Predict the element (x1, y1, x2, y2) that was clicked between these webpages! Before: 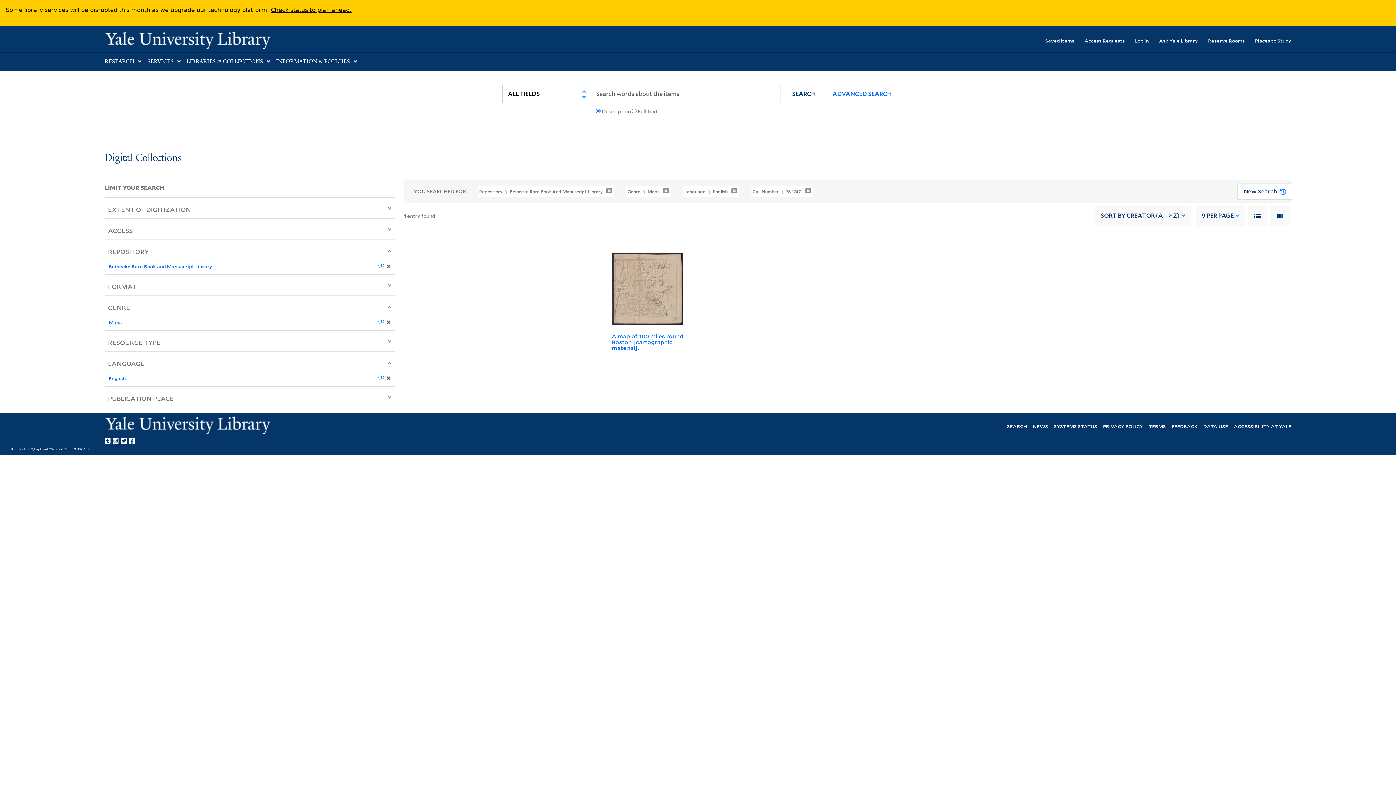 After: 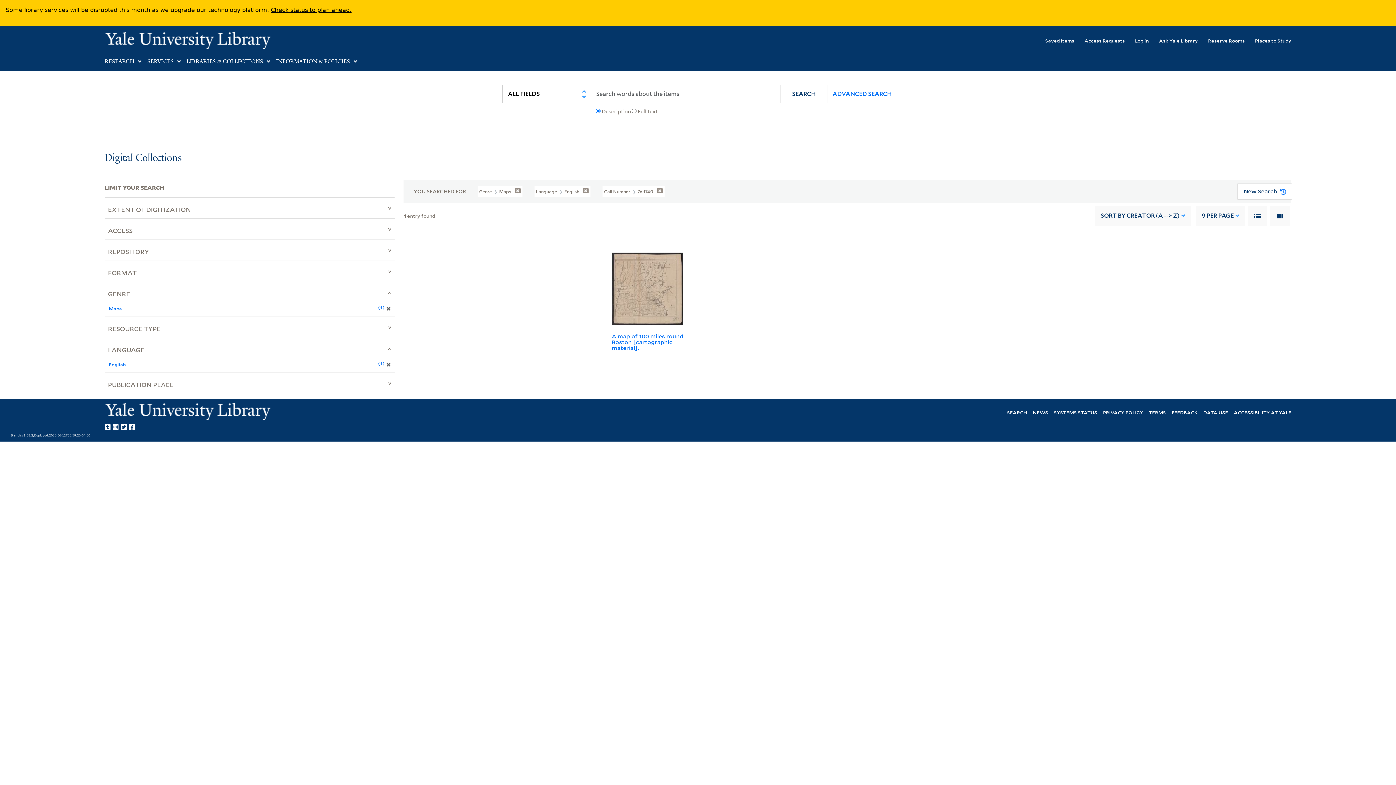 Action: bbox: (388, 260, 392, 271) label: ✖